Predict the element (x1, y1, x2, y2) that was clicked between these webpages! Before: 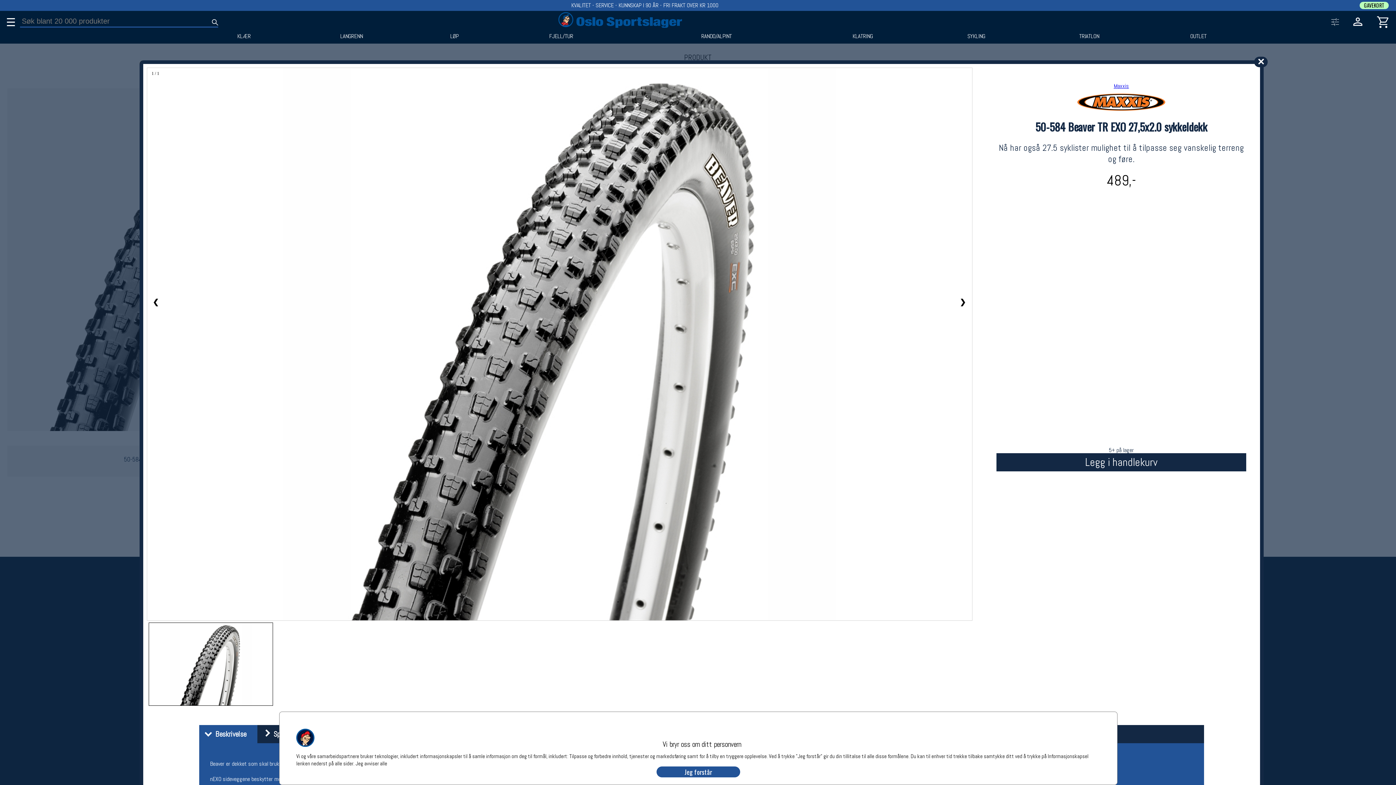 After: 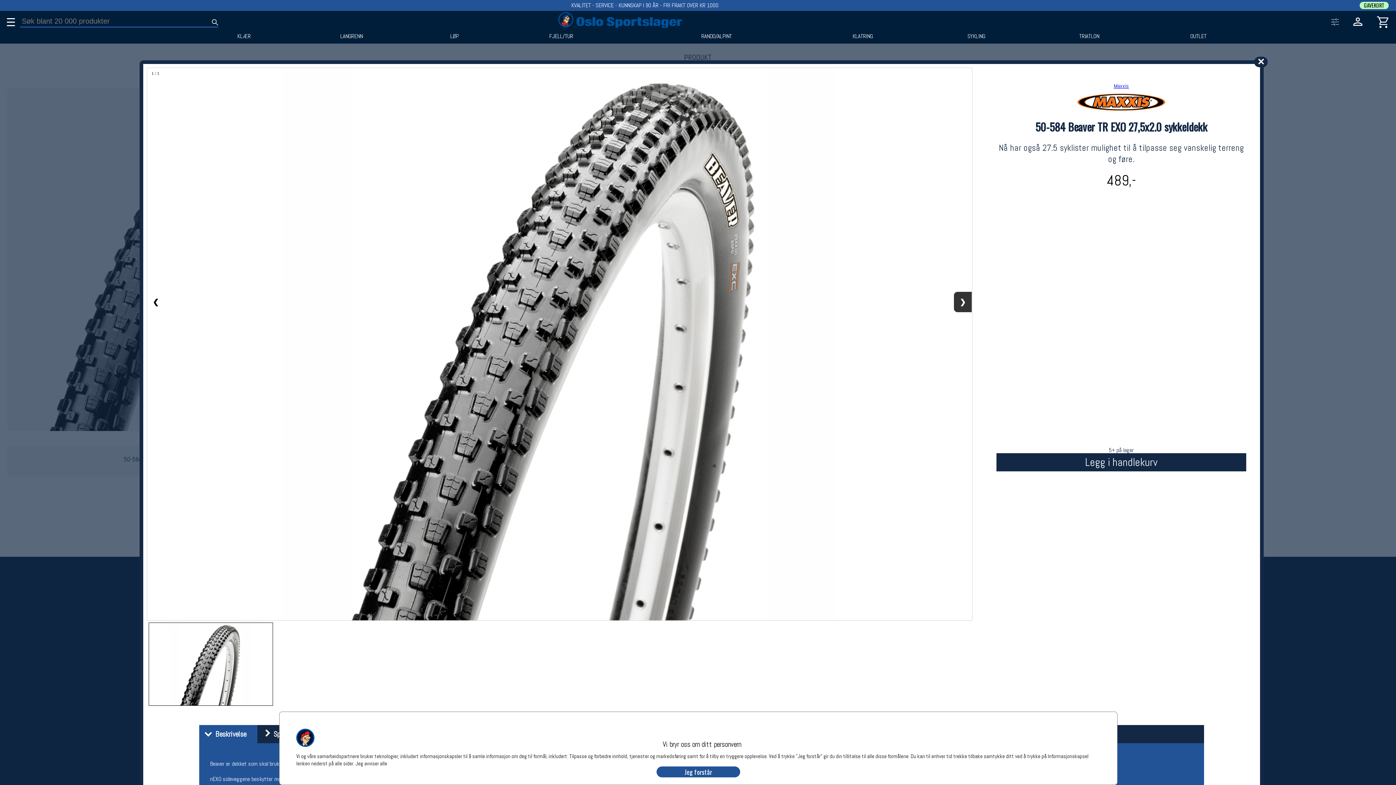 Action: bbox: (954, 291, 972, 312) label: ❯